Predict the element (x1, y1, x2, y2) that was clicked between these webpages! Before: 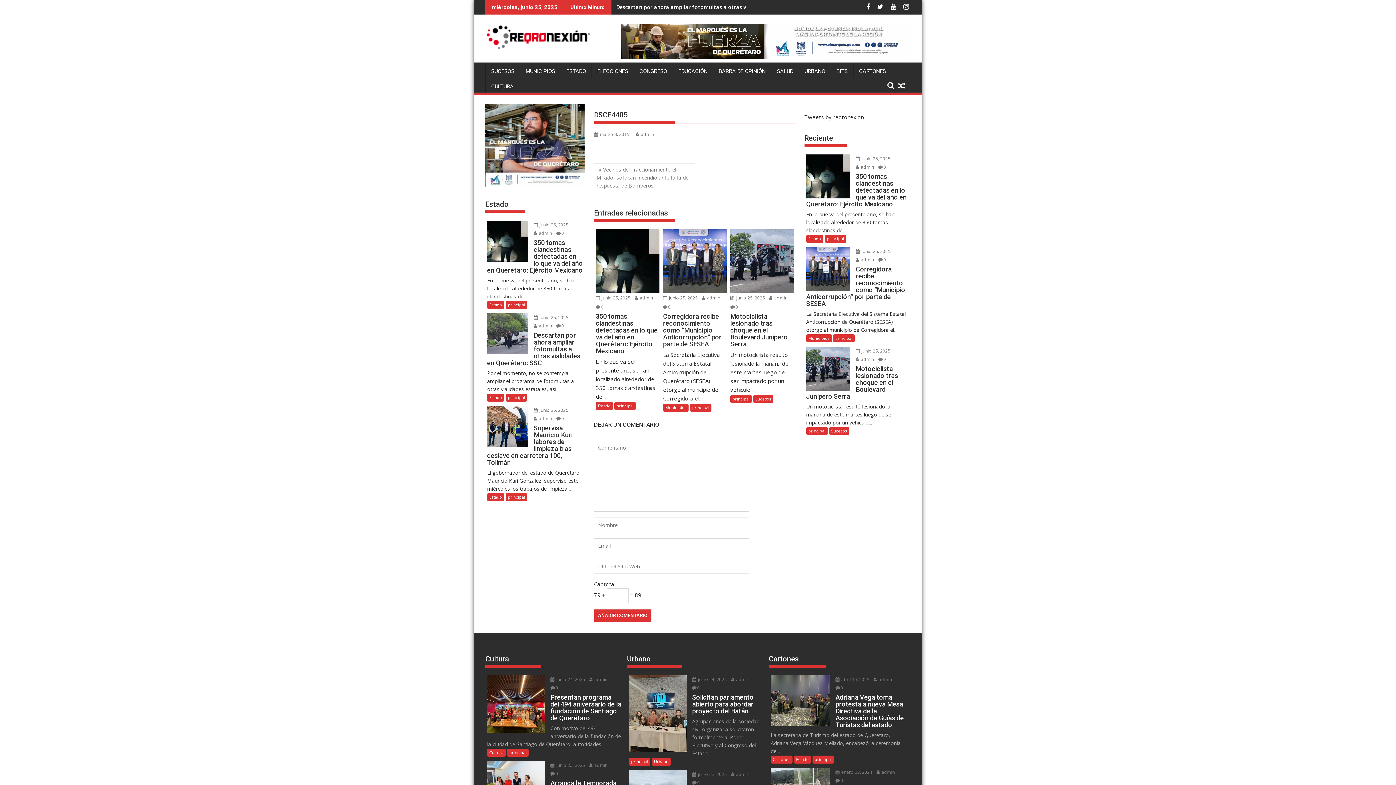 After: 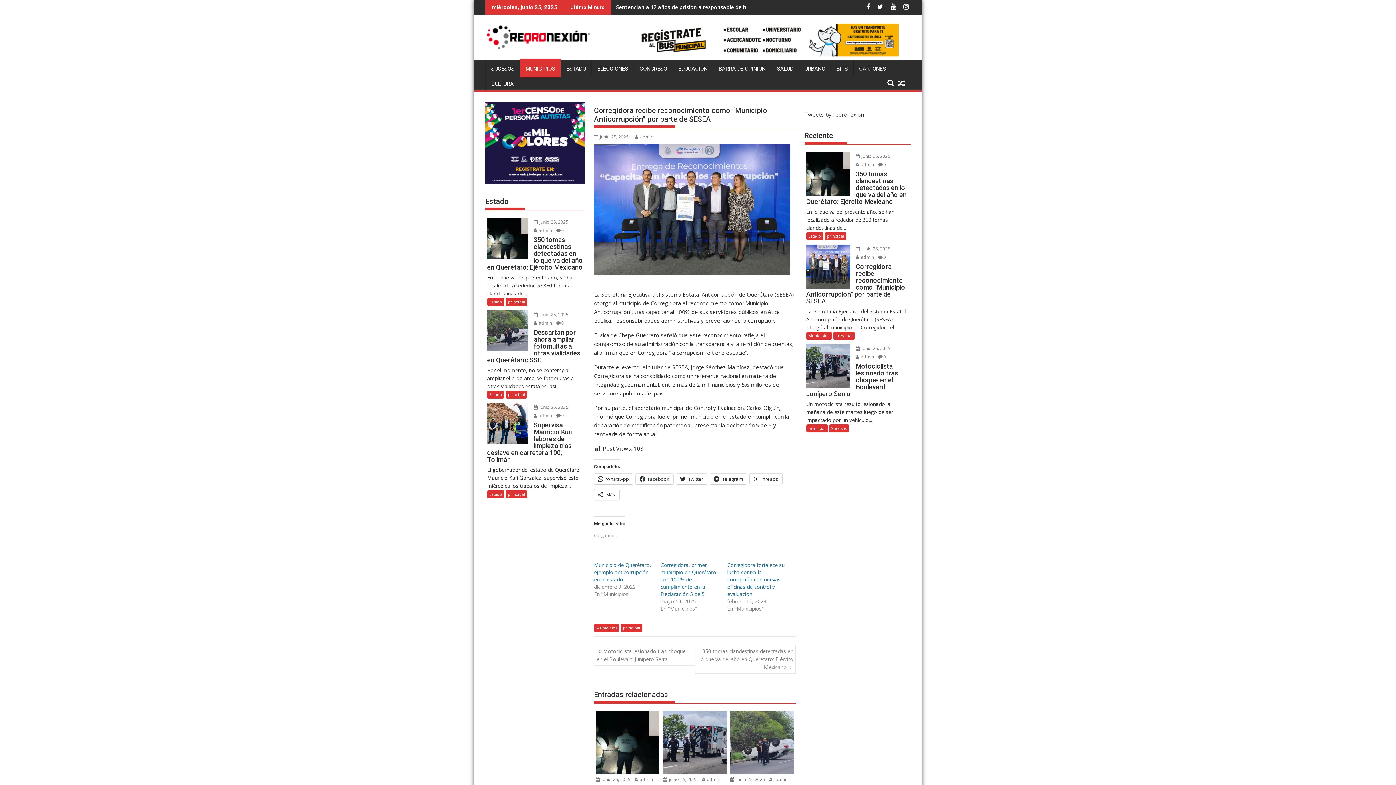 Action: bbox: (806, 247, 850, 291)